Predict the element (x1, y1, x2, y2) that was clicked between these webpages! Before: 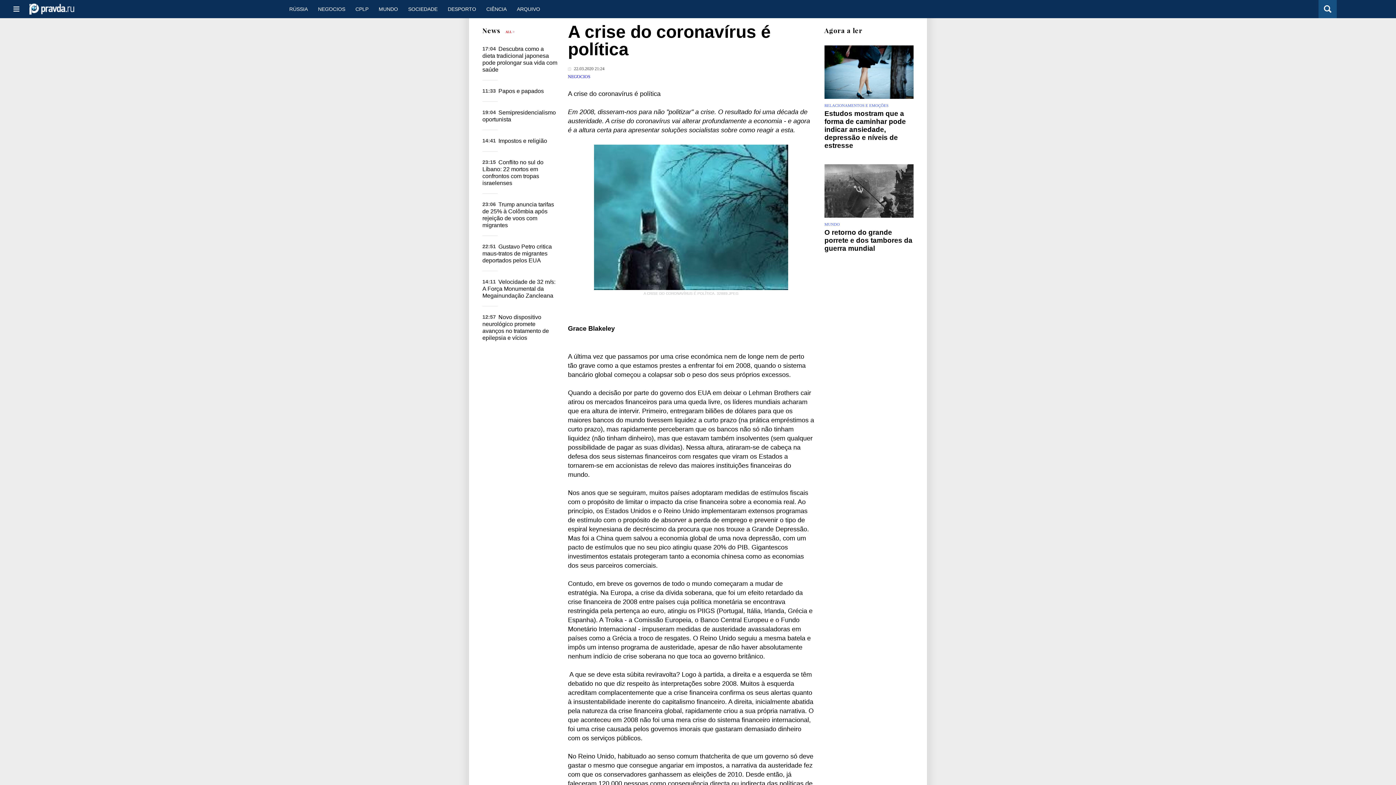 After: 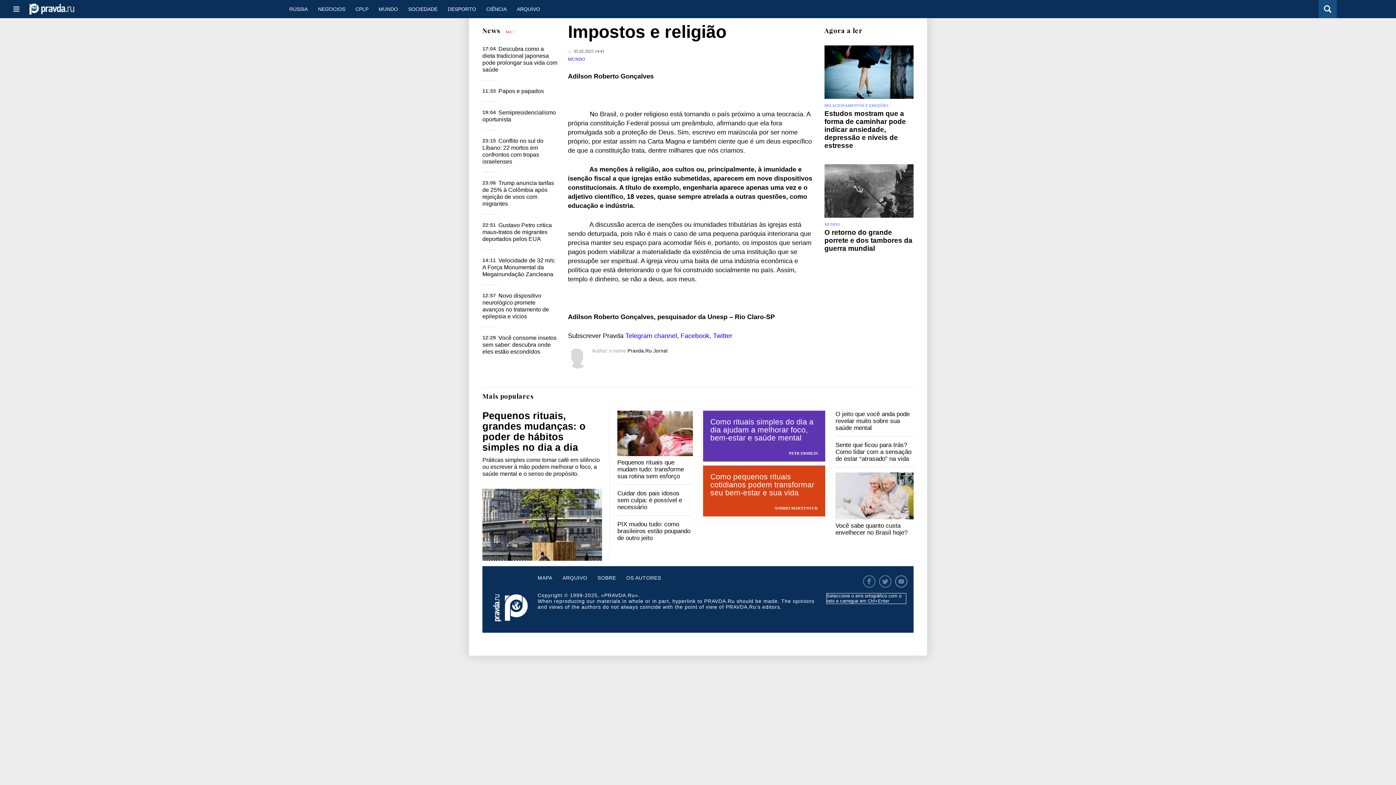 Action: bbox: (498, 137, 547, 143) label: Impostos e religião